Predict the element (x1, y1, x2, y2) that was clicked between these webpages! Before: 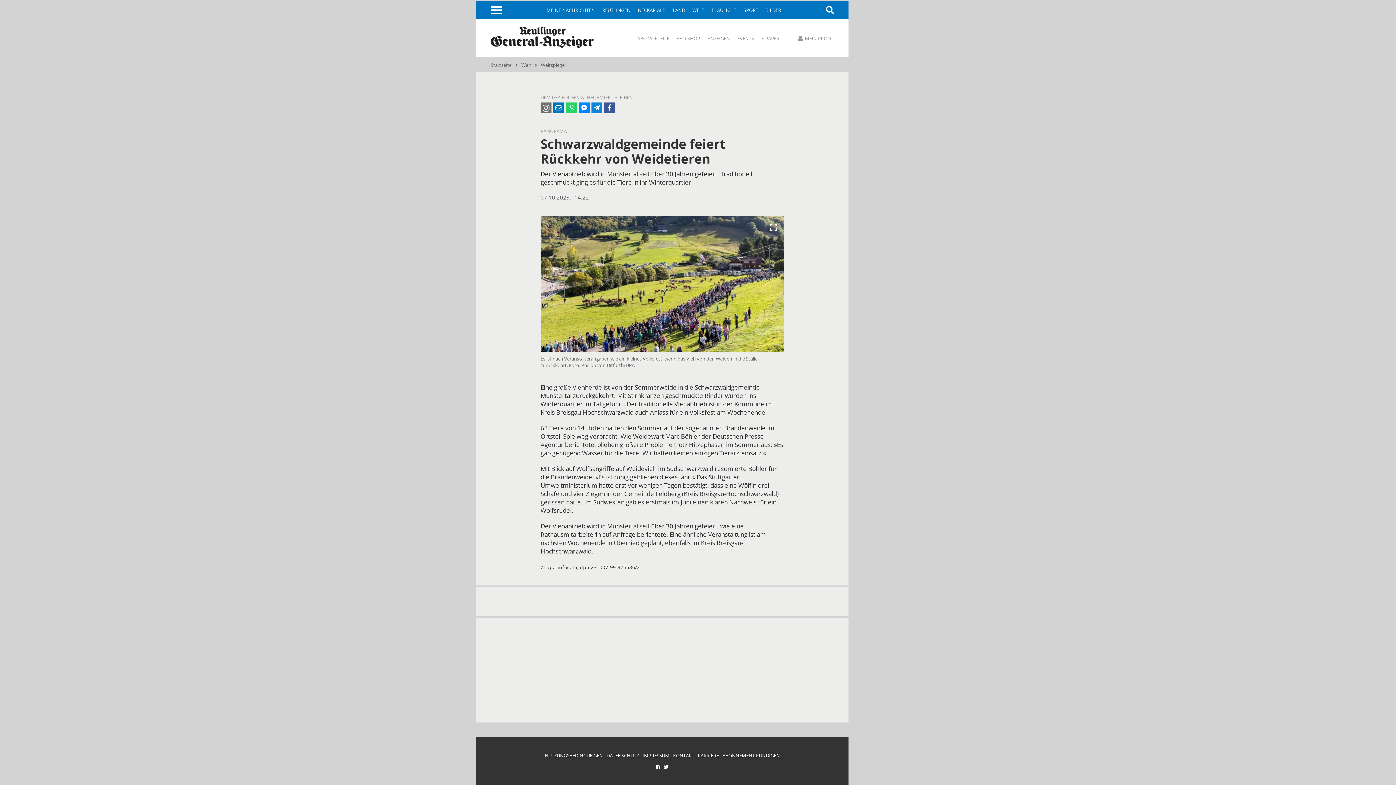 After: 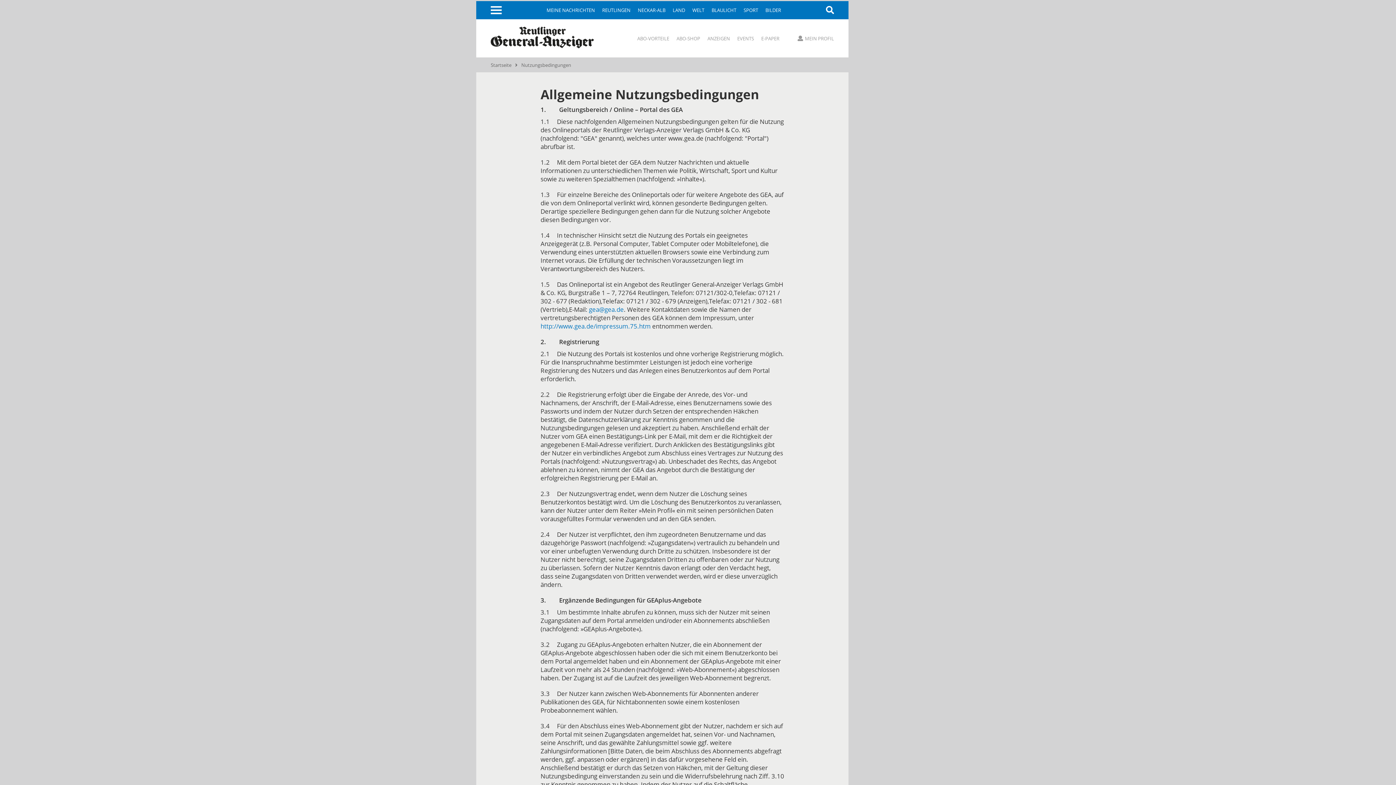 Action: bbox: (544, 752, 603, 759) label: NUTZUNGSBEDINGUNGEN